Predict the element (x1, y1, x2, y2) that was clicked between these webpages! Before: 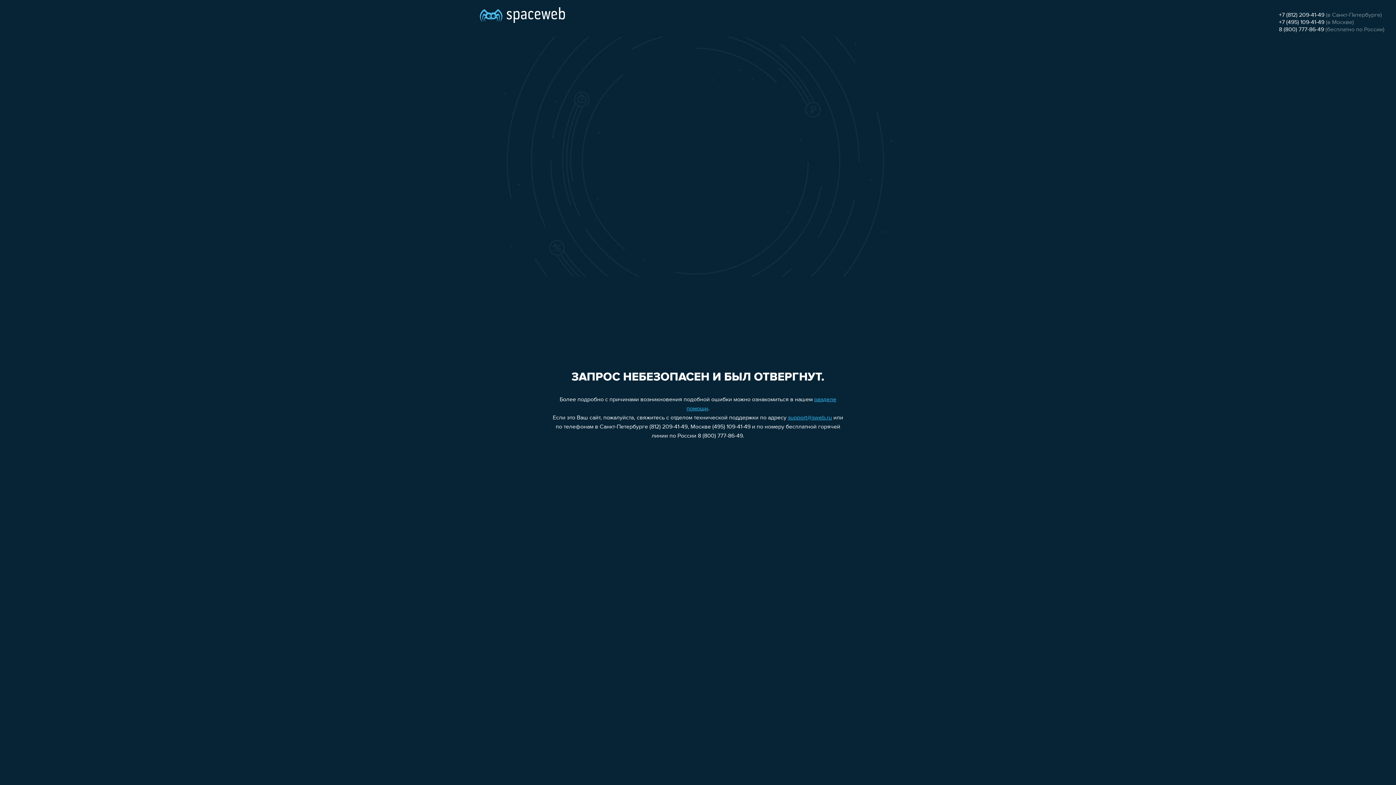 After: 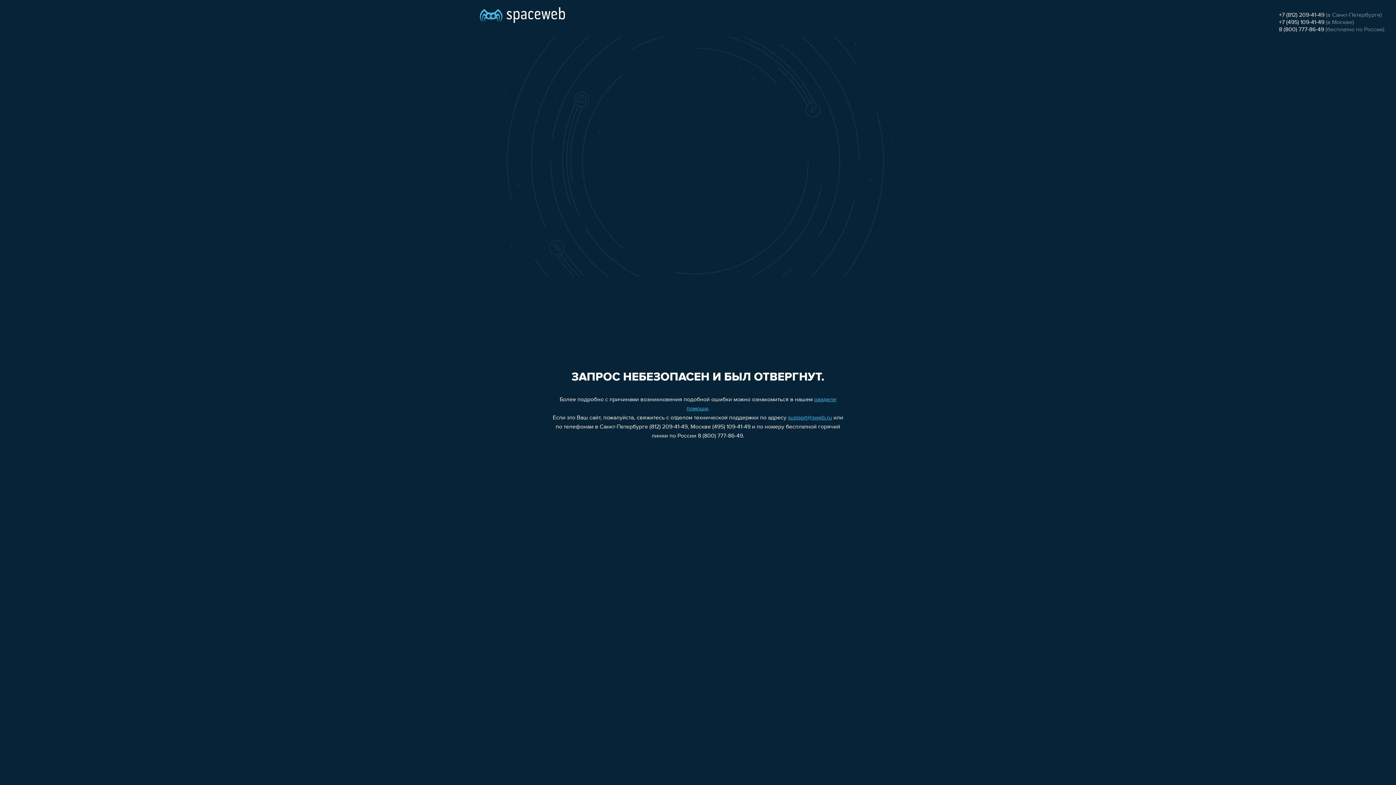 Action: label: +7 (495) 109-41-49 bbox: (1279, 19, 1324, 25)